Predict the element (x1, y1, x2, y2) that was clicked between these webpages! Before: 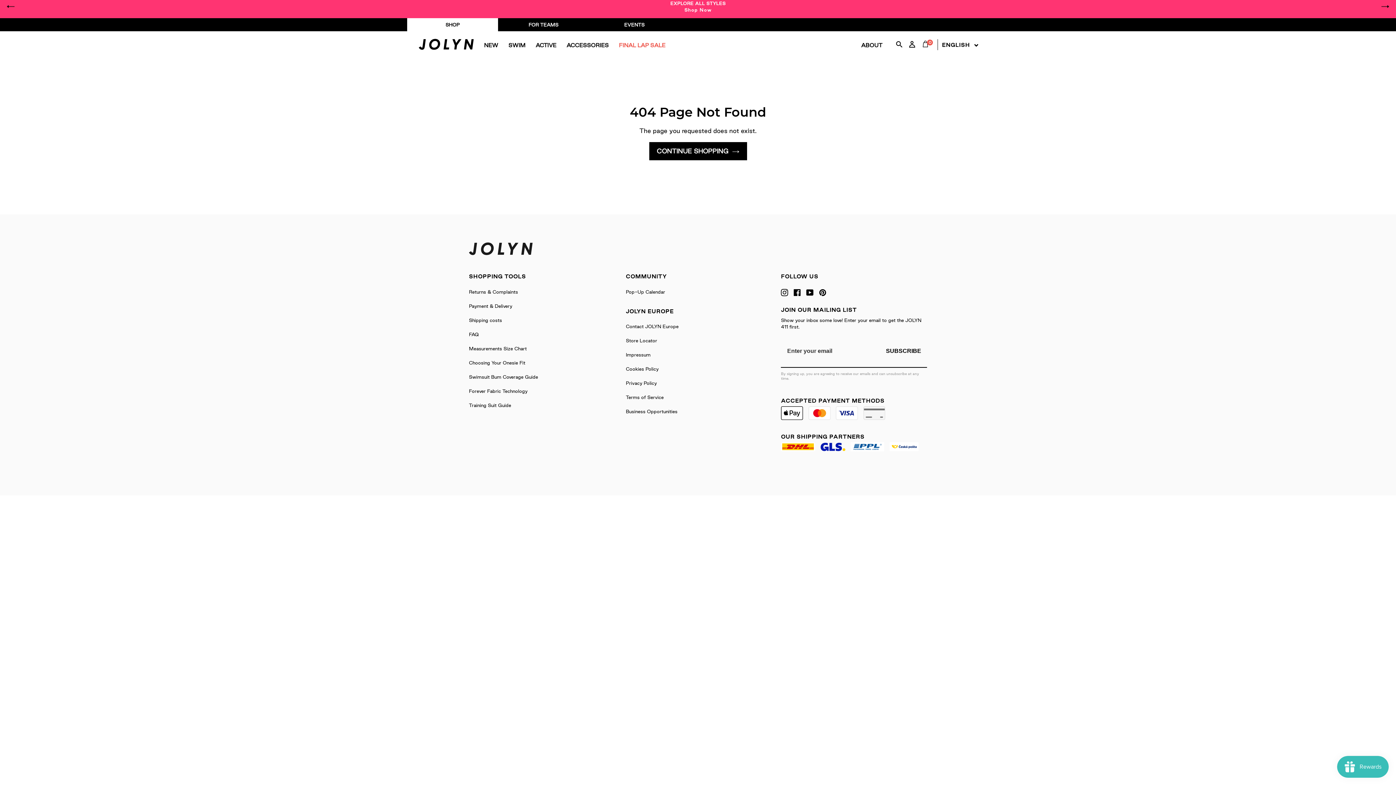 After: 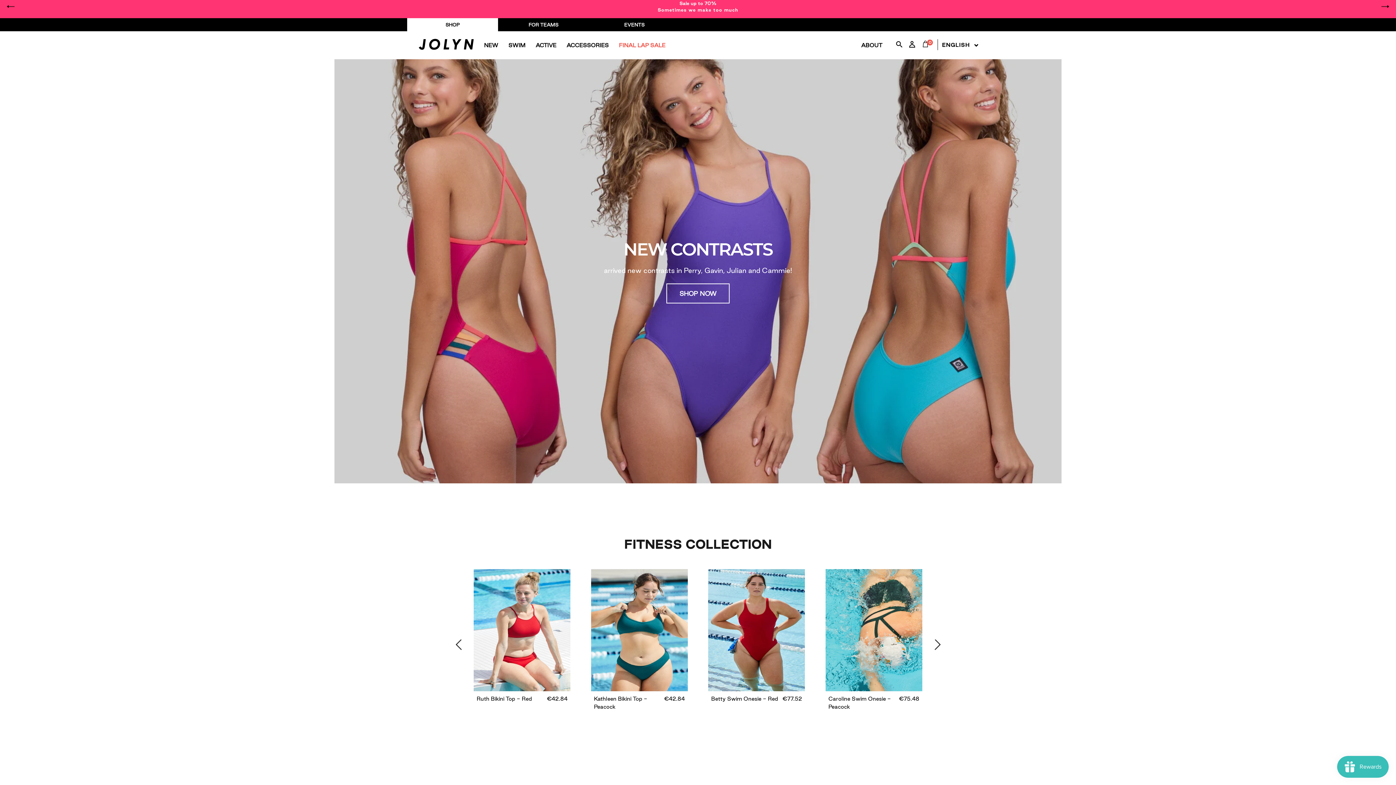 Action: label: CONTINUE SHOPPING bbox: (649, 142, 747, 160)